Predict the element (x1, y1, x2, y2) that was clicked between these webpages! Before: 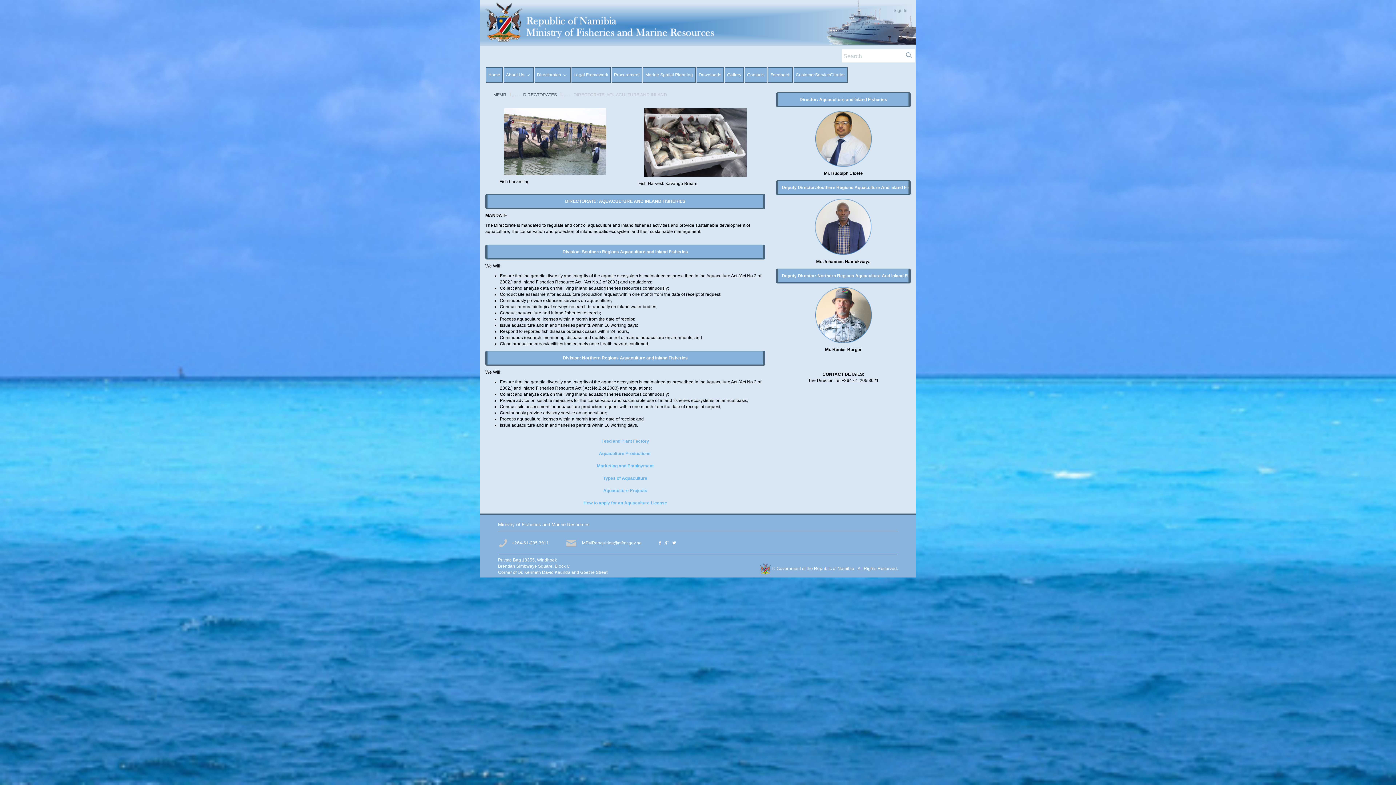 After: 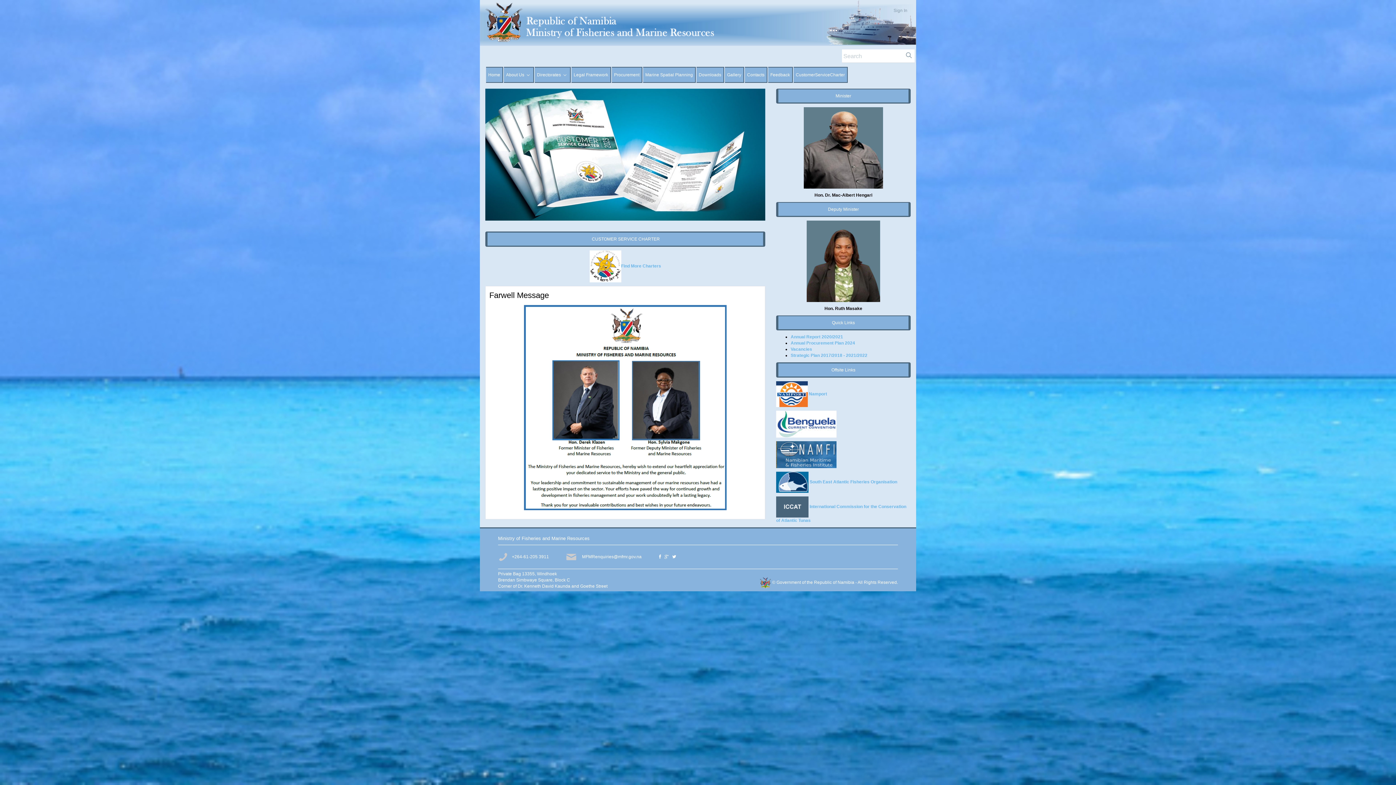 Action: bbox: (480, 0, 916, 45)